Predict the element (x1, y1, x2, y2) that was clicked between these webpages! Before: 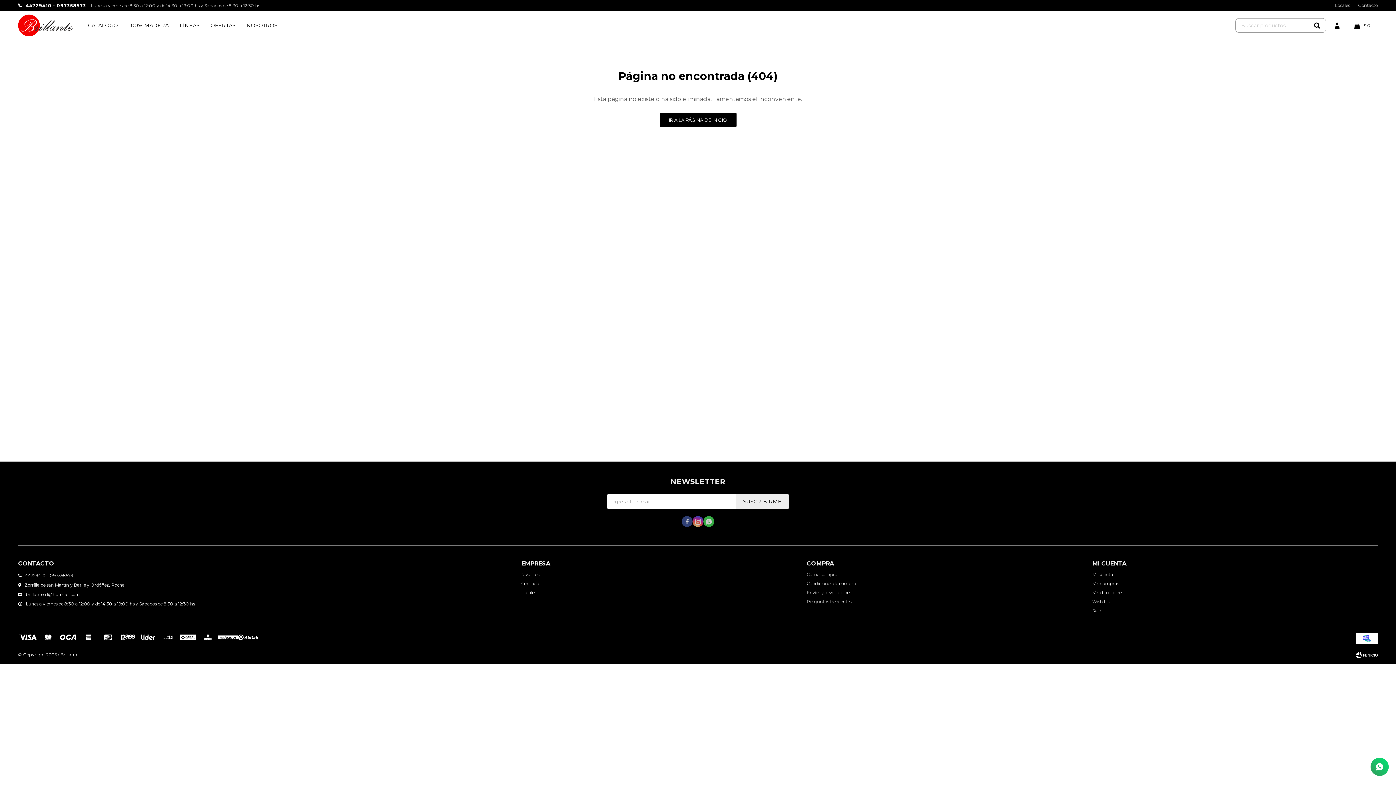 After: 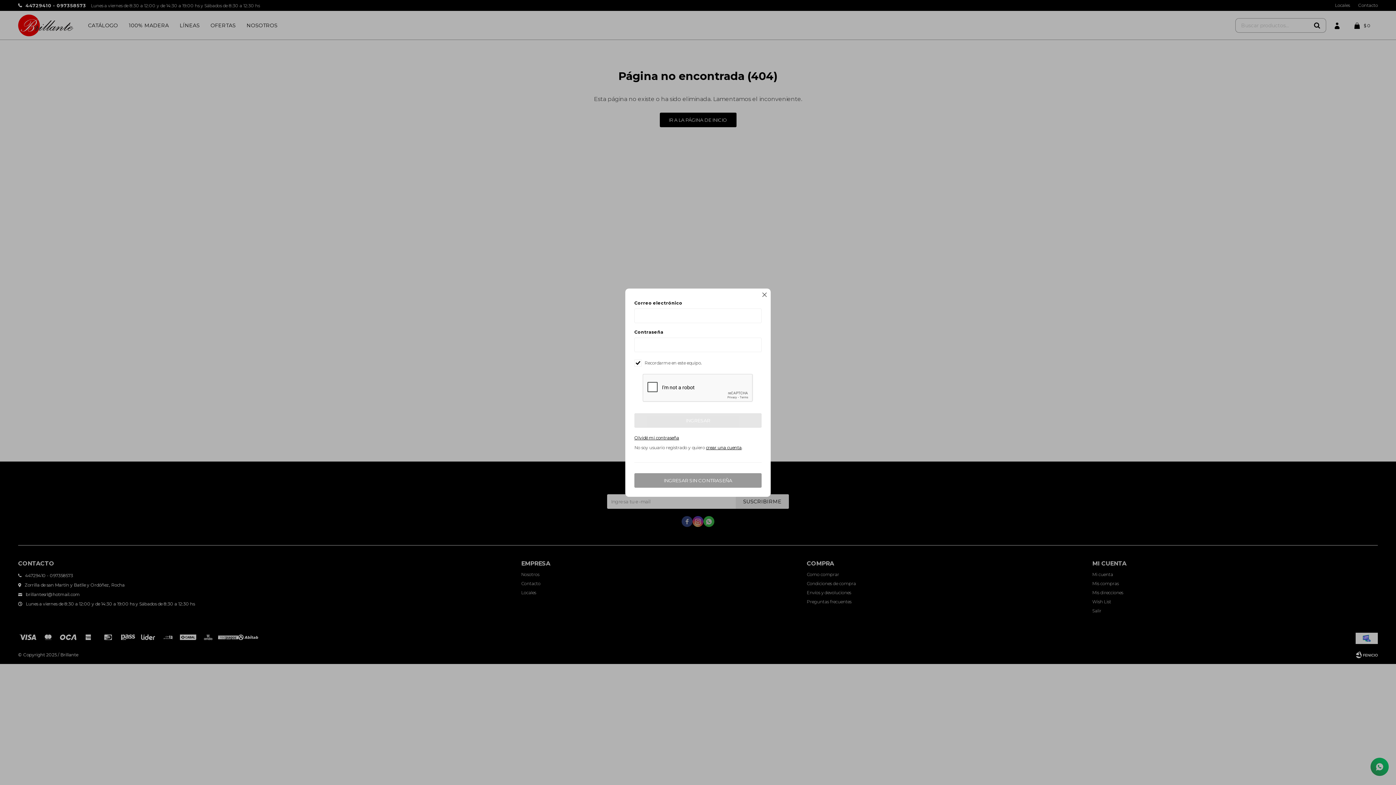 Action: label: Mi cuenta bbox: (1328, 16, 1346, 34)